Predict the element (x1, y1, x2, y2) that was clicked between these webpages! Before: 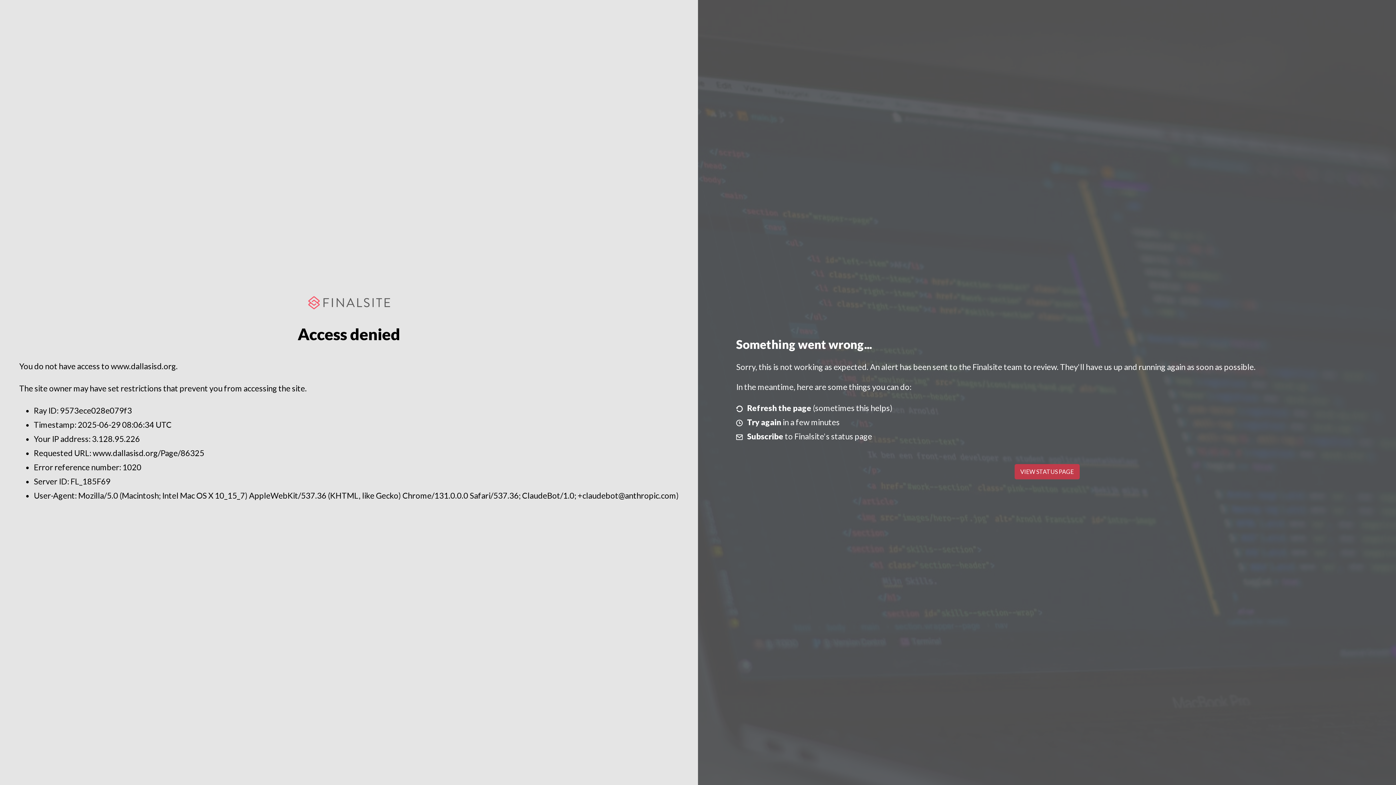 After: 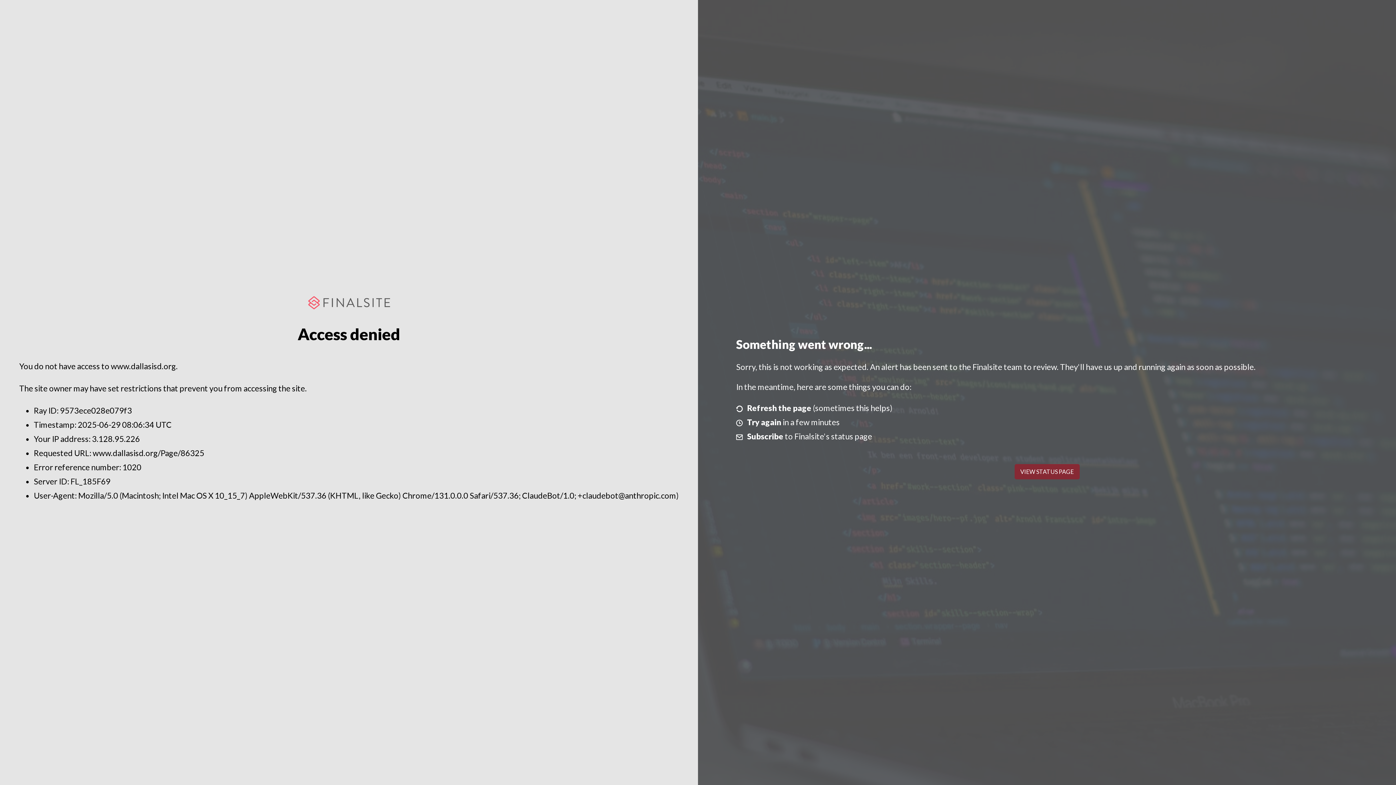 Action: label: VIEW STATUS PAGE bbox: (1014, 464, 1079, 479)